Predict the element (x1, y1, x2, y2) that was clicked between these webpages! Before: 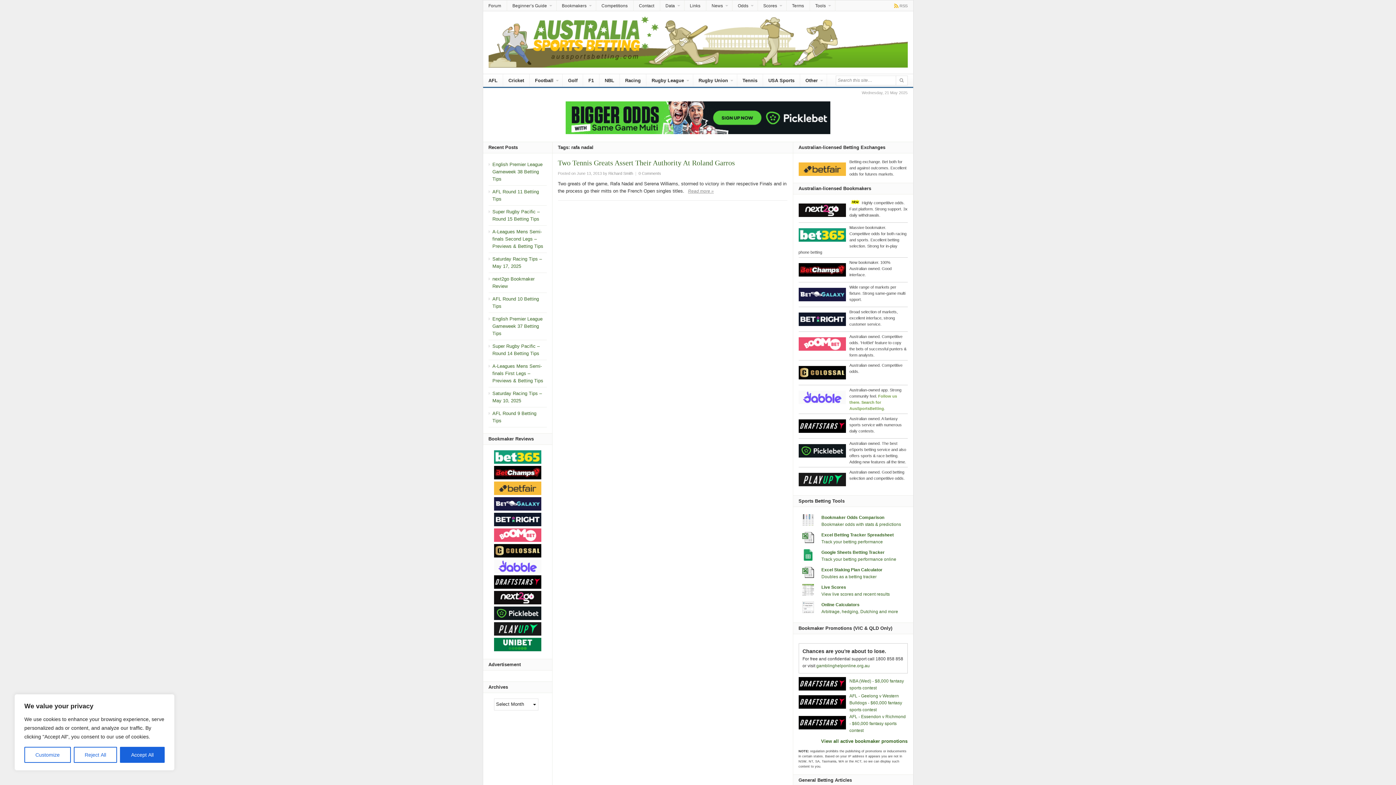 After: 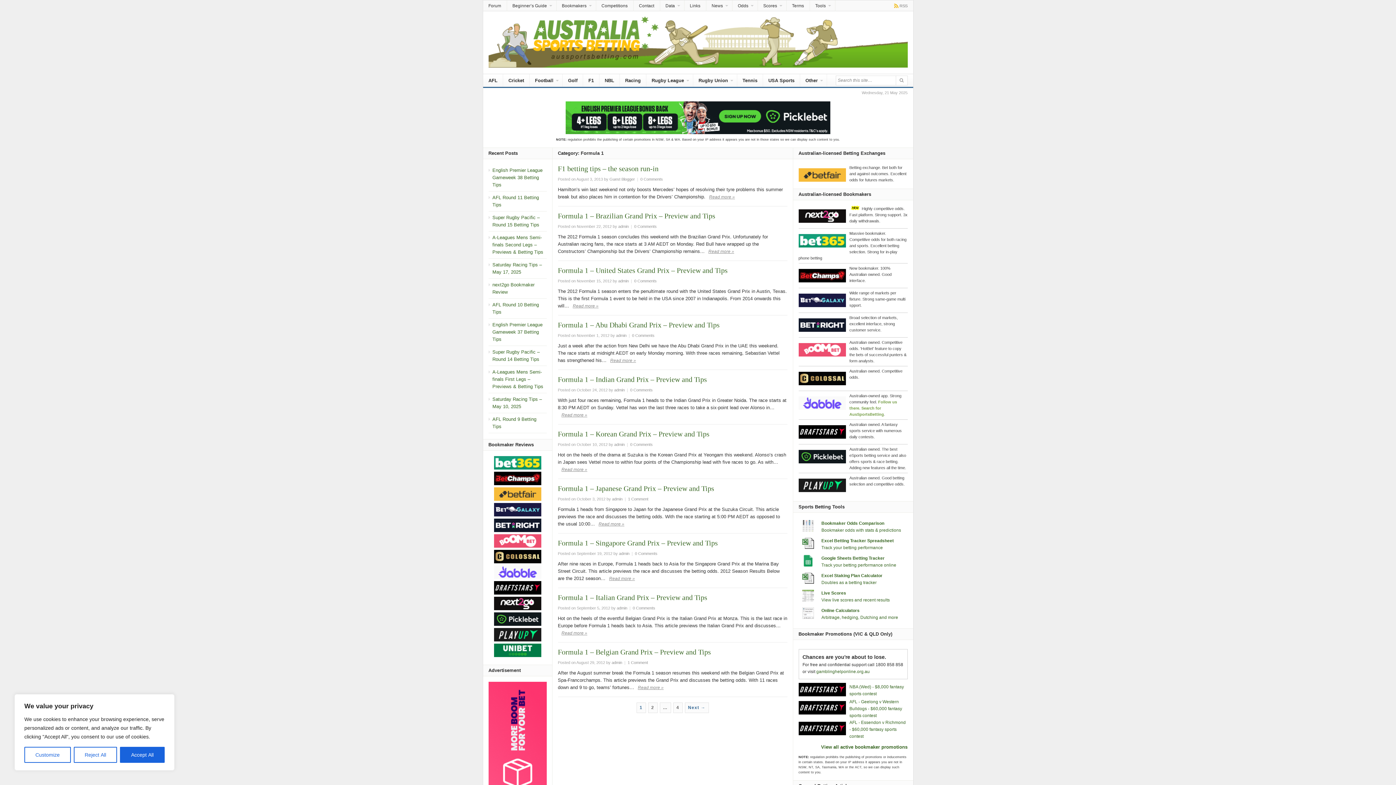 Action: label: F1 bbox: (583, 74, 599, 88)